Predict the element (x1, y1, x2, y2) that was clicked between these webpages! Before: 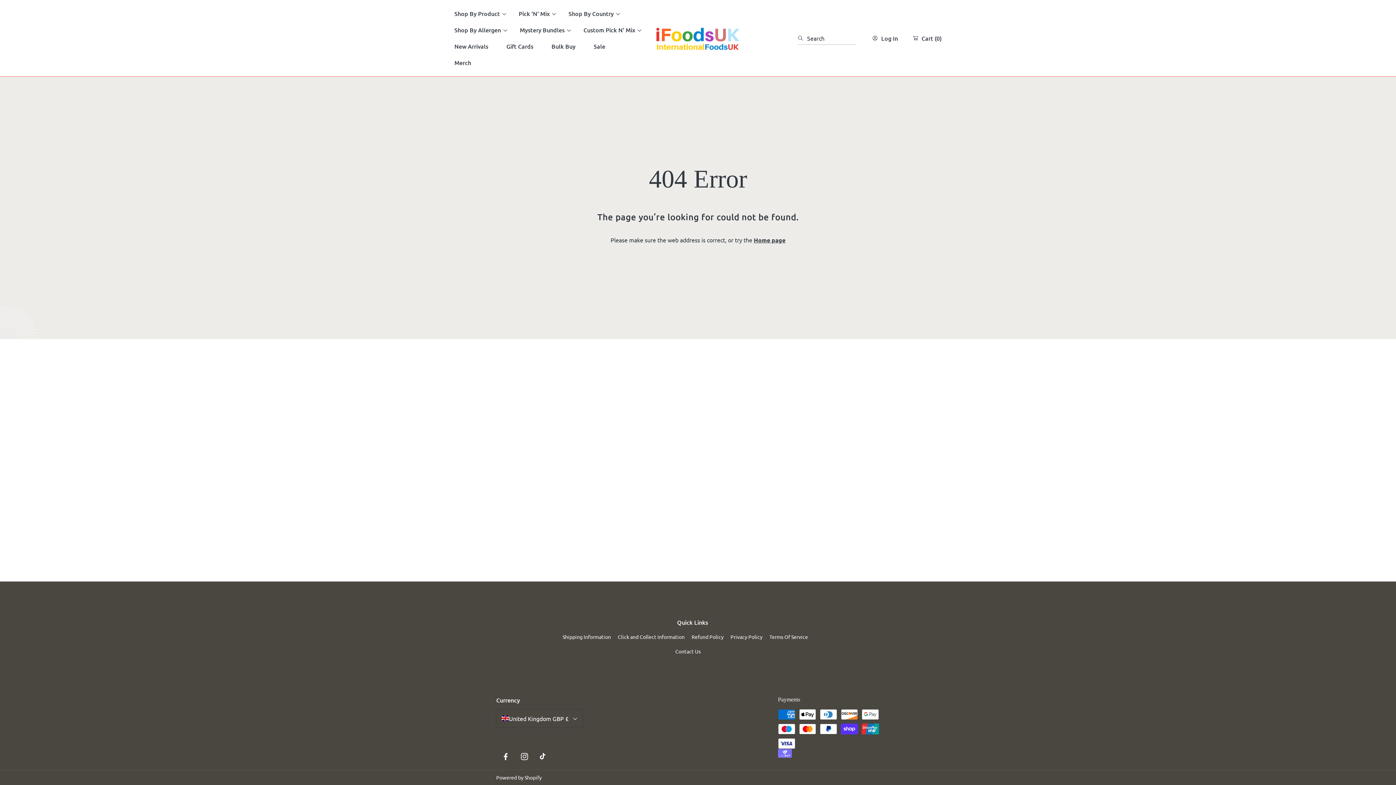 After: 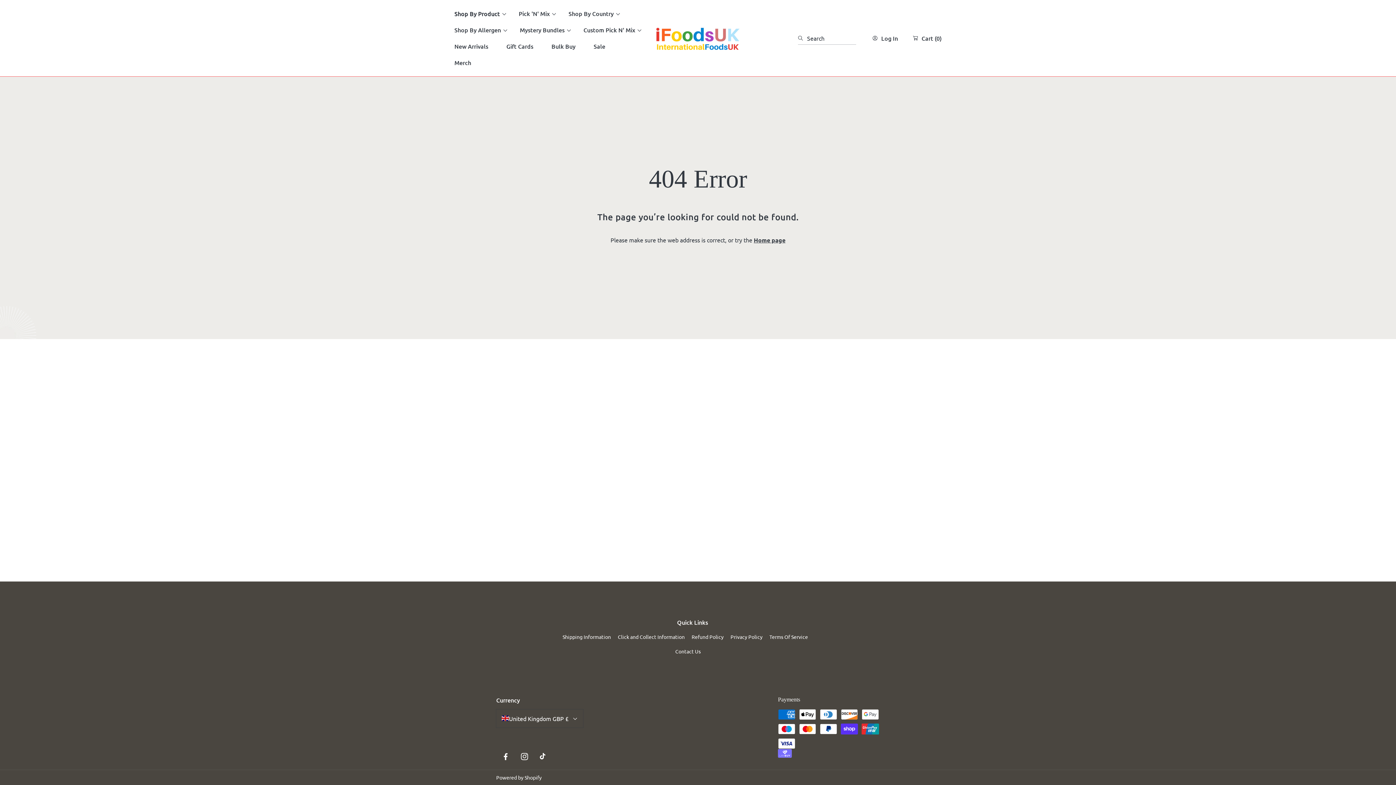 Action: label: Shop By Product bbox: (445, 5, 509, 21)